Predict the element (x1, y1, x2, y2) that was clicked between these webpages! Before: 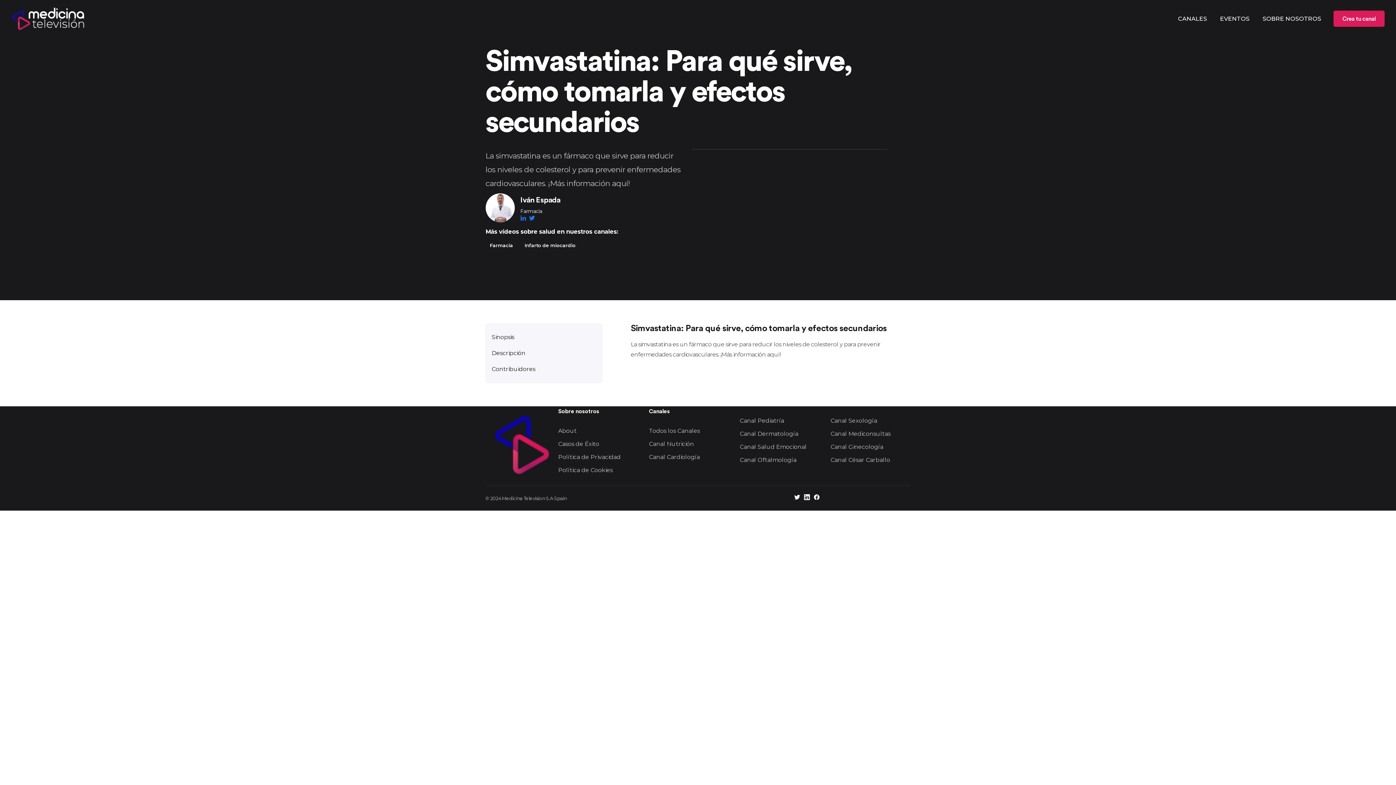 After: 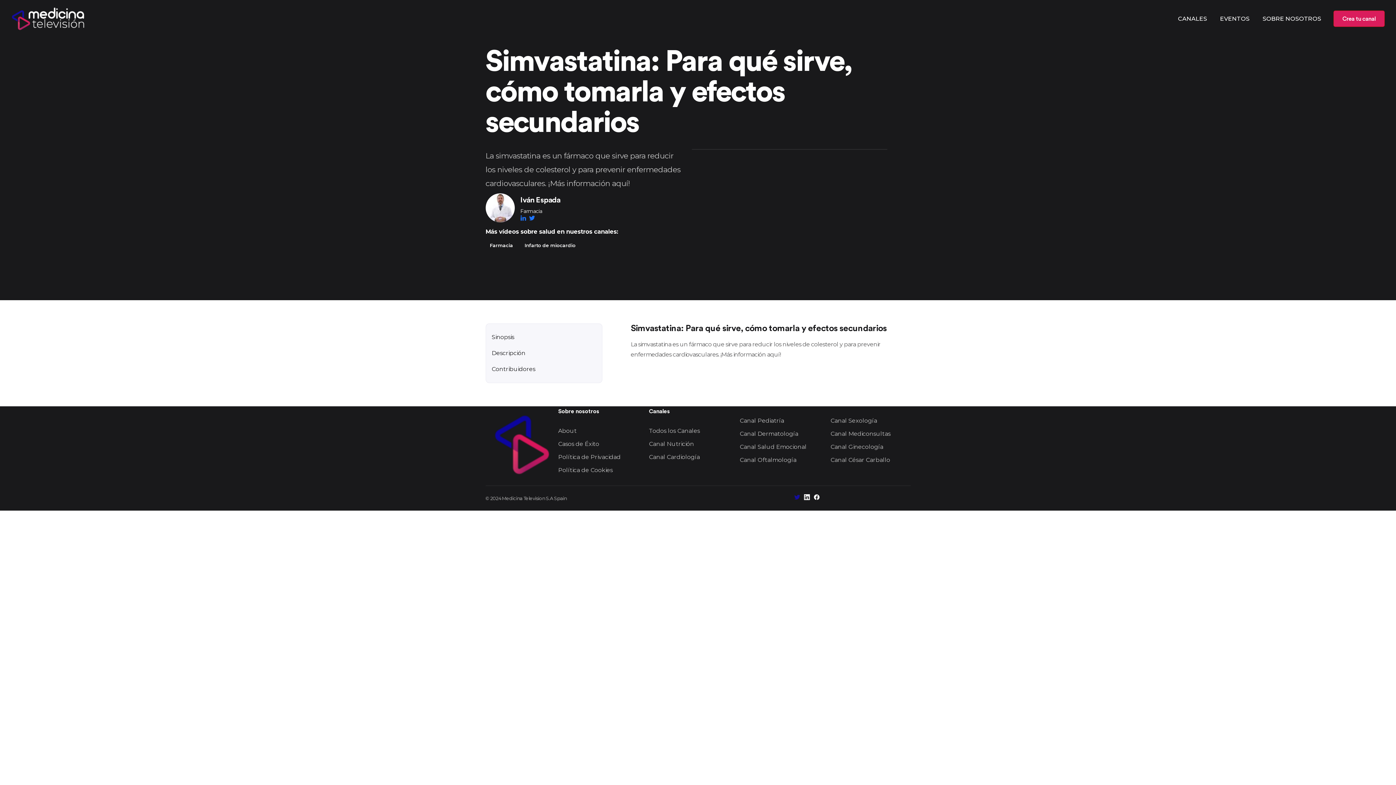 Action: label: Perfil en Twitter de Medicina Televisión bbox: (793, 494, 801, 501)